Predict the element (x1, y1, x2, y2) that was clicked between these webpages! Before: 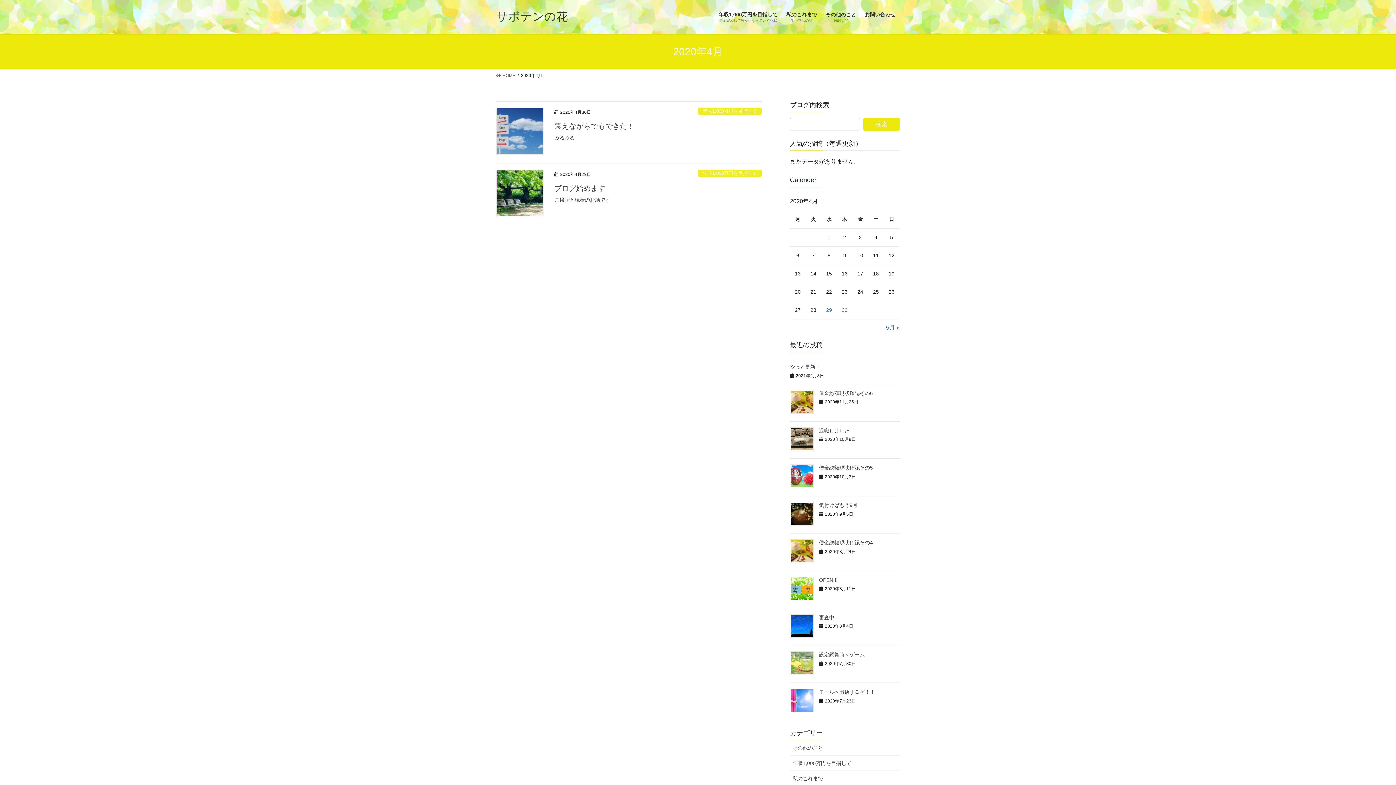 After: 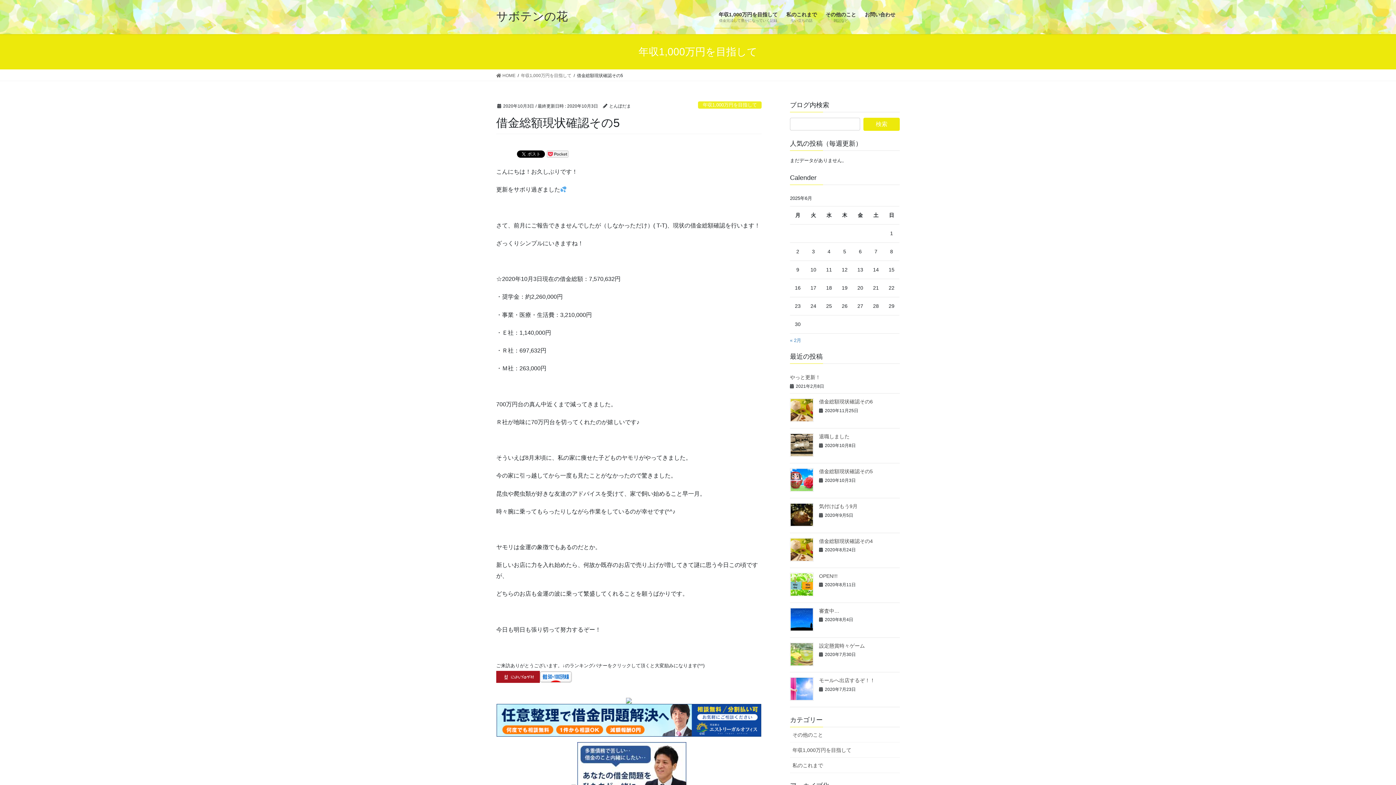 Action: bbox: (790, 464, 813, 488)